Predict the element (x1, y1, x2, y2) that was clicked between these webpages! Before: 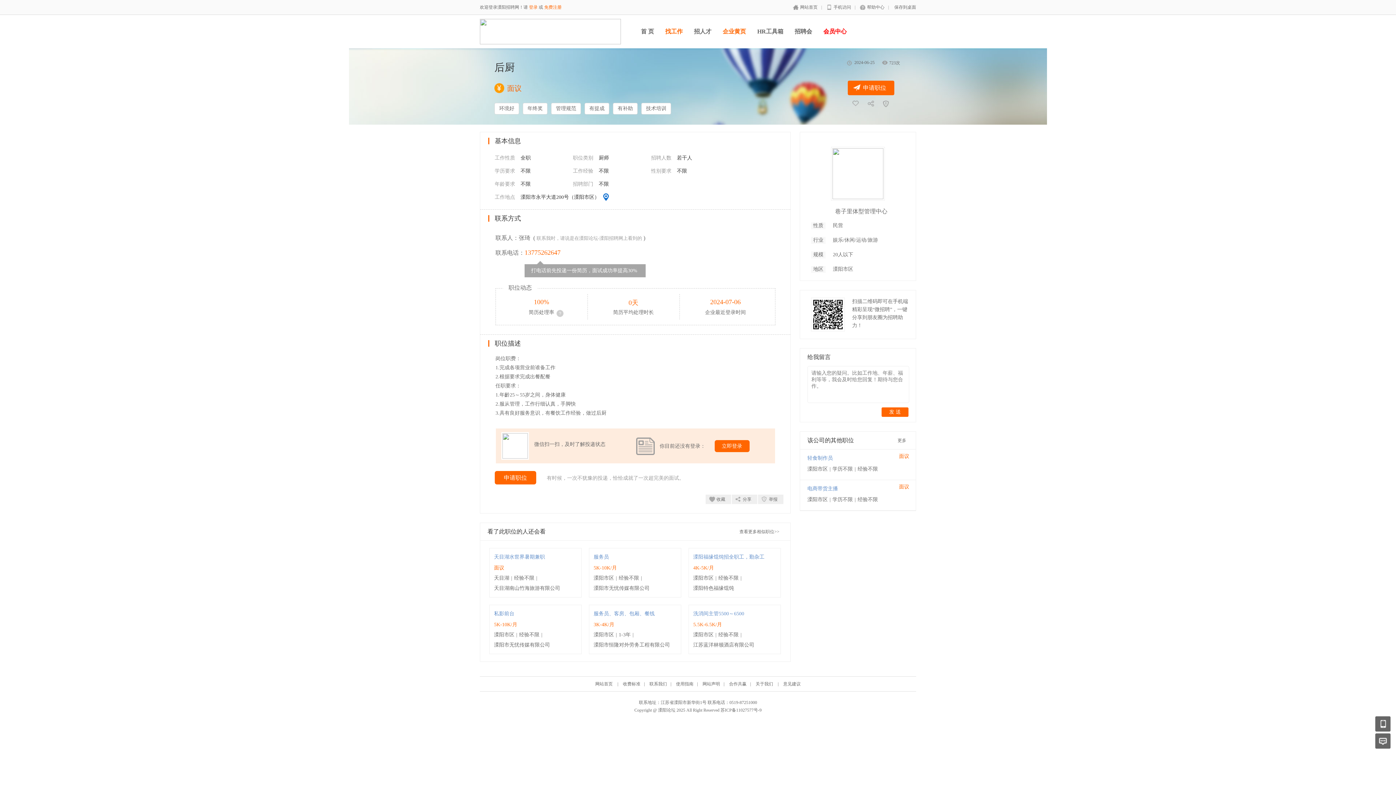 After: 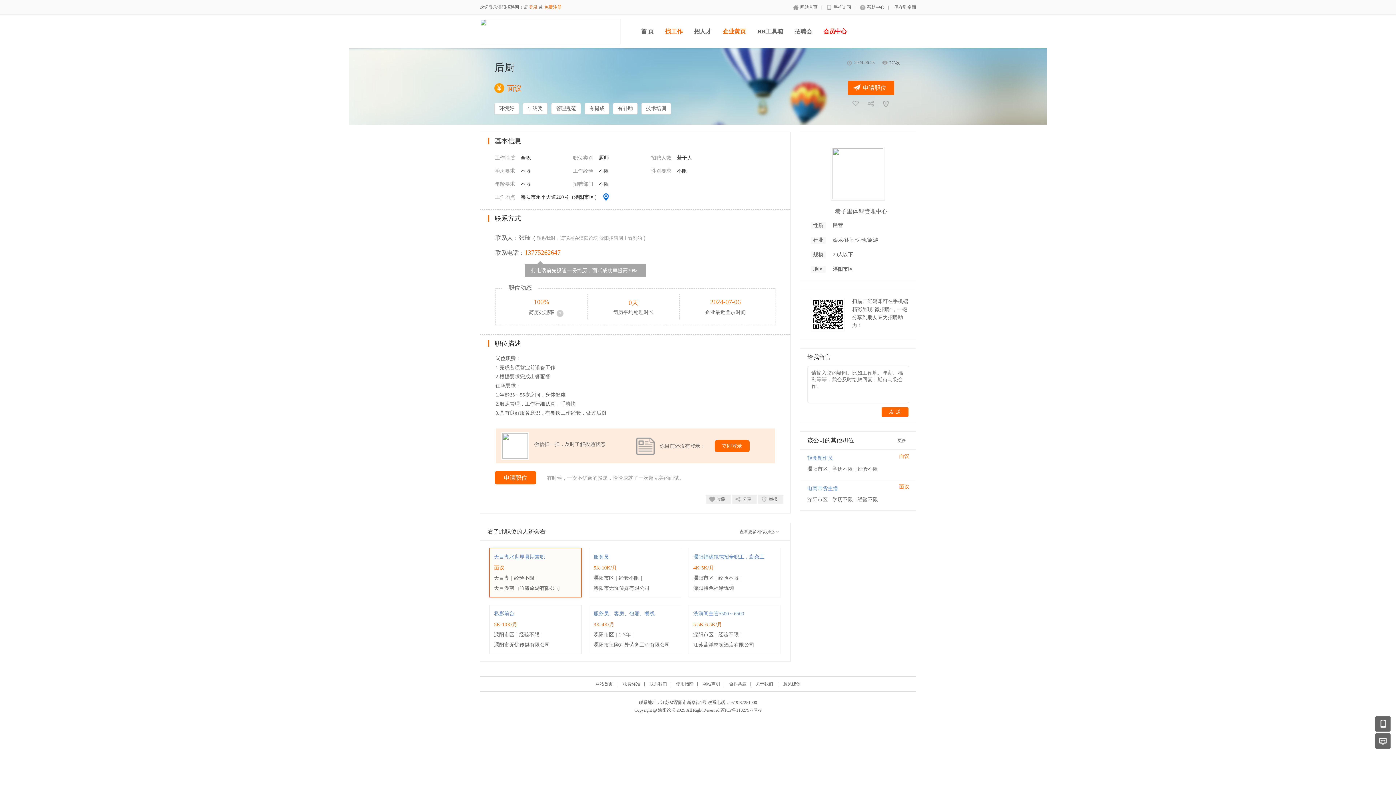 Action: bbox: (494, 554, 545, 560) label: 天目湖水世界暑期兼职